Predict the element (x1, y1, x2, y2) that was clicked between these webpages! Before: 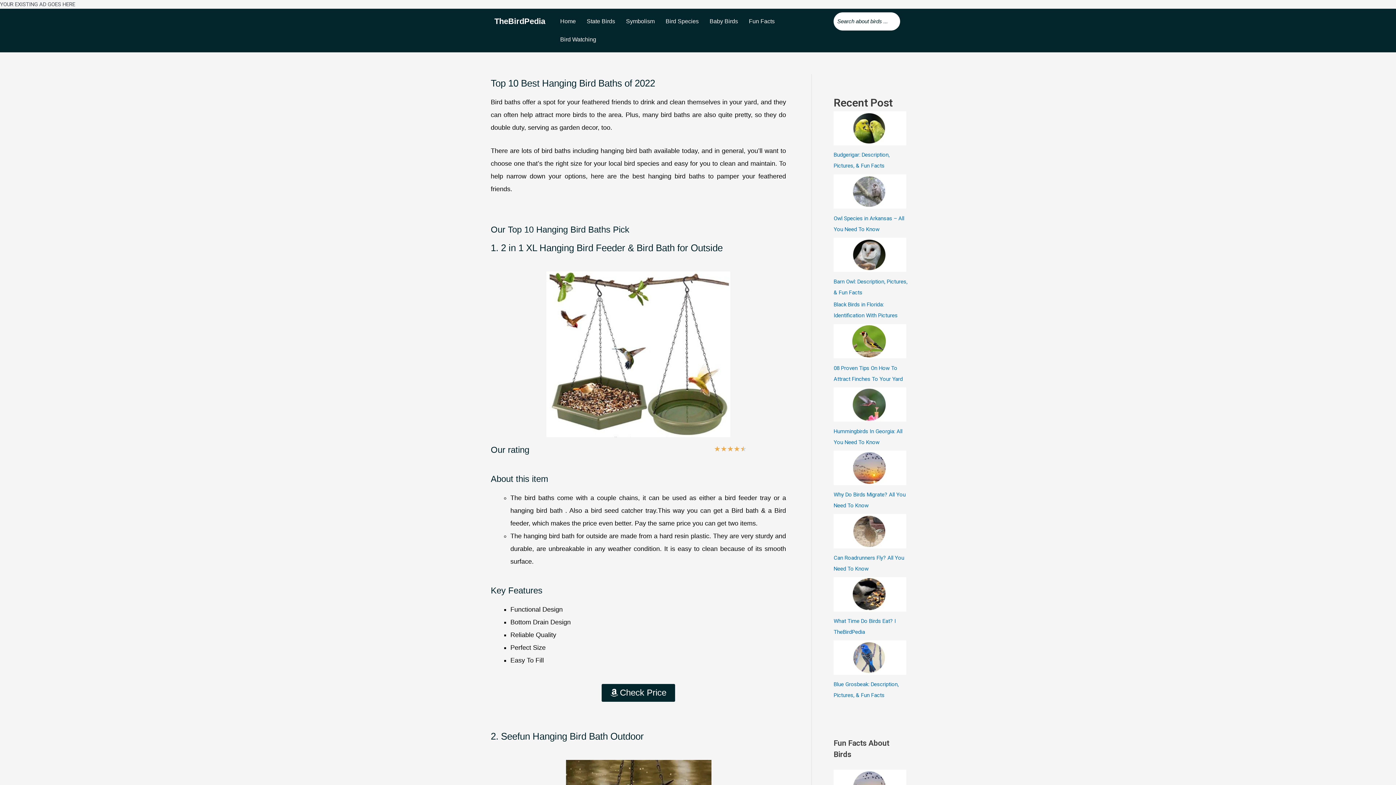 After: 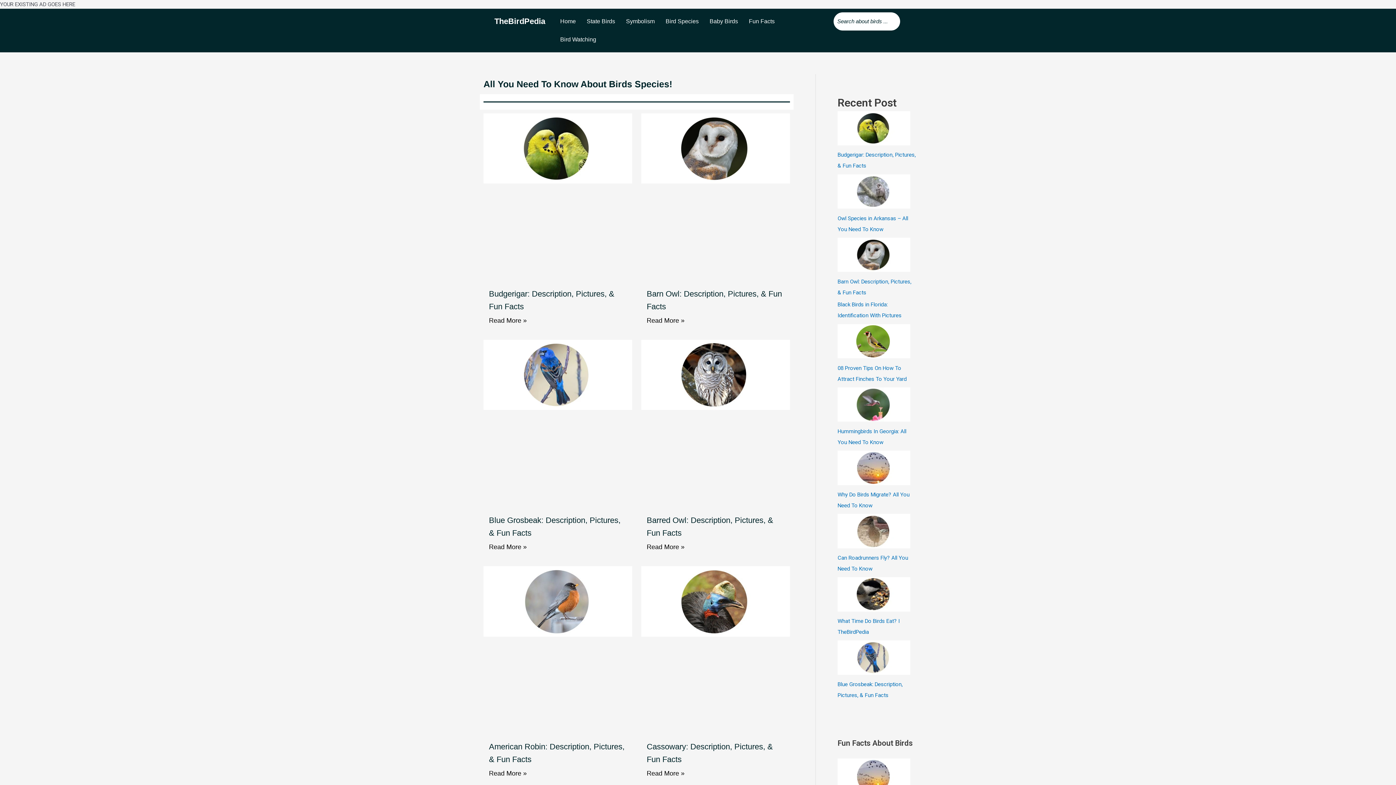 Action: bbox: (660, 12, 704, 30) label: Bird Species